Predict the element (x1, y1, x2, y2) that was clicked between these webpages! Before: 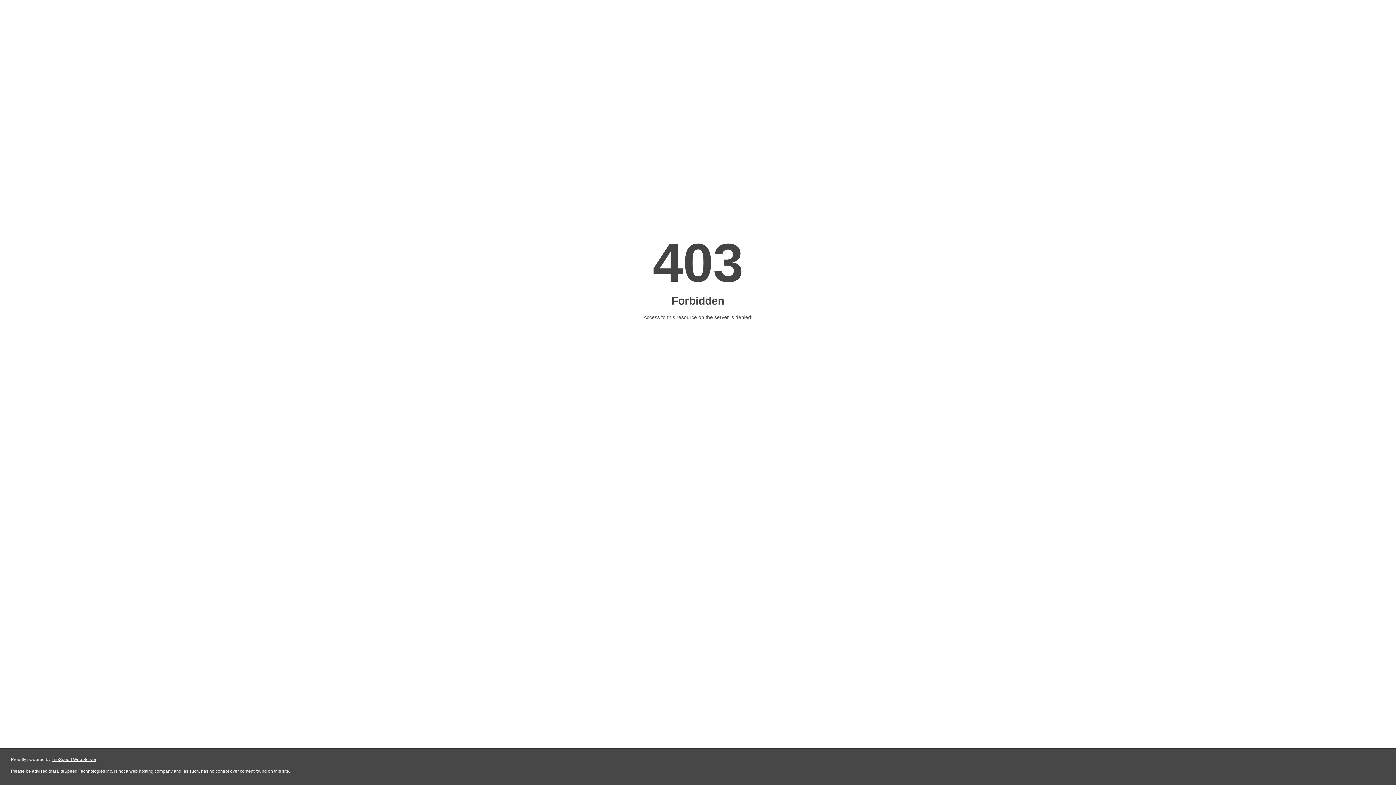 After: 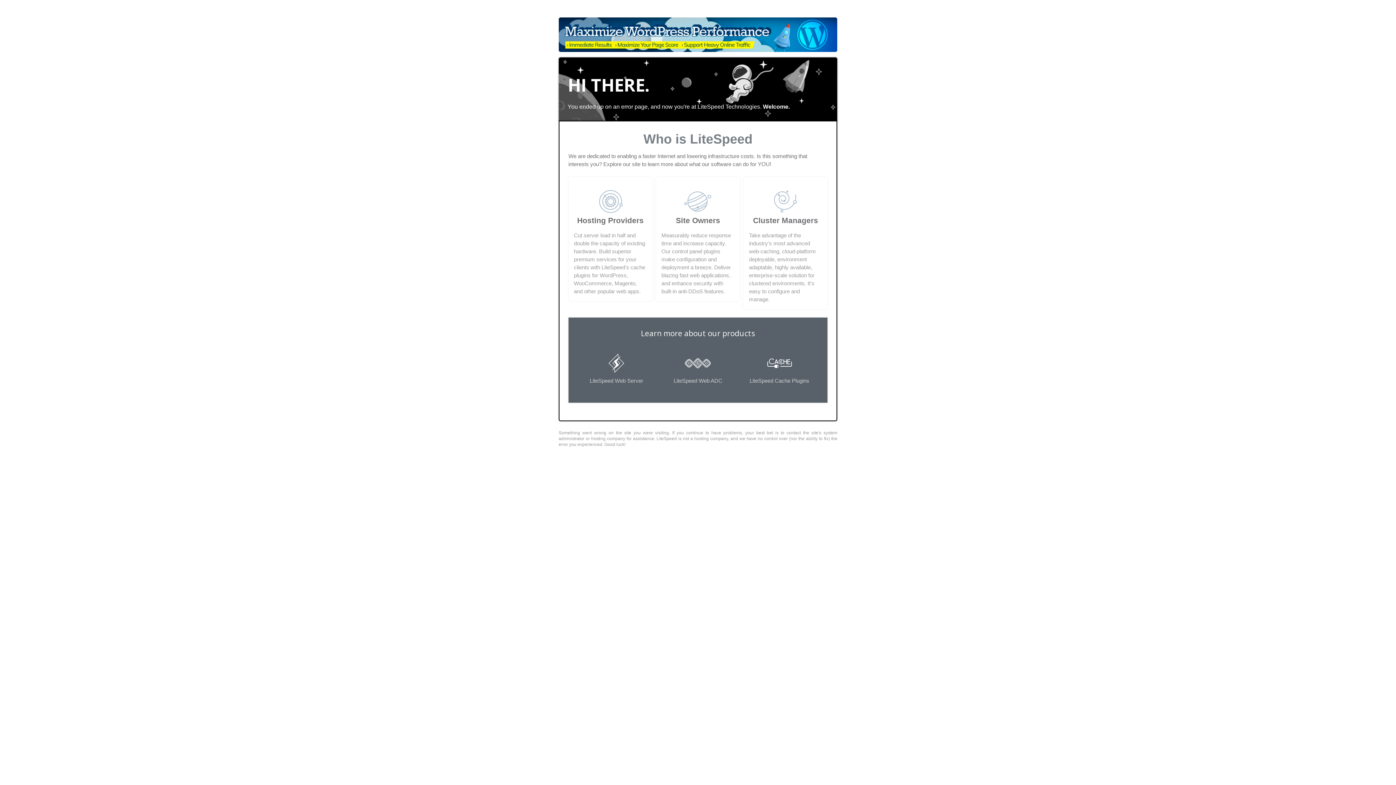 Action: bbox: (51, 757, 96, 762) label: LiteSpeed Web Server